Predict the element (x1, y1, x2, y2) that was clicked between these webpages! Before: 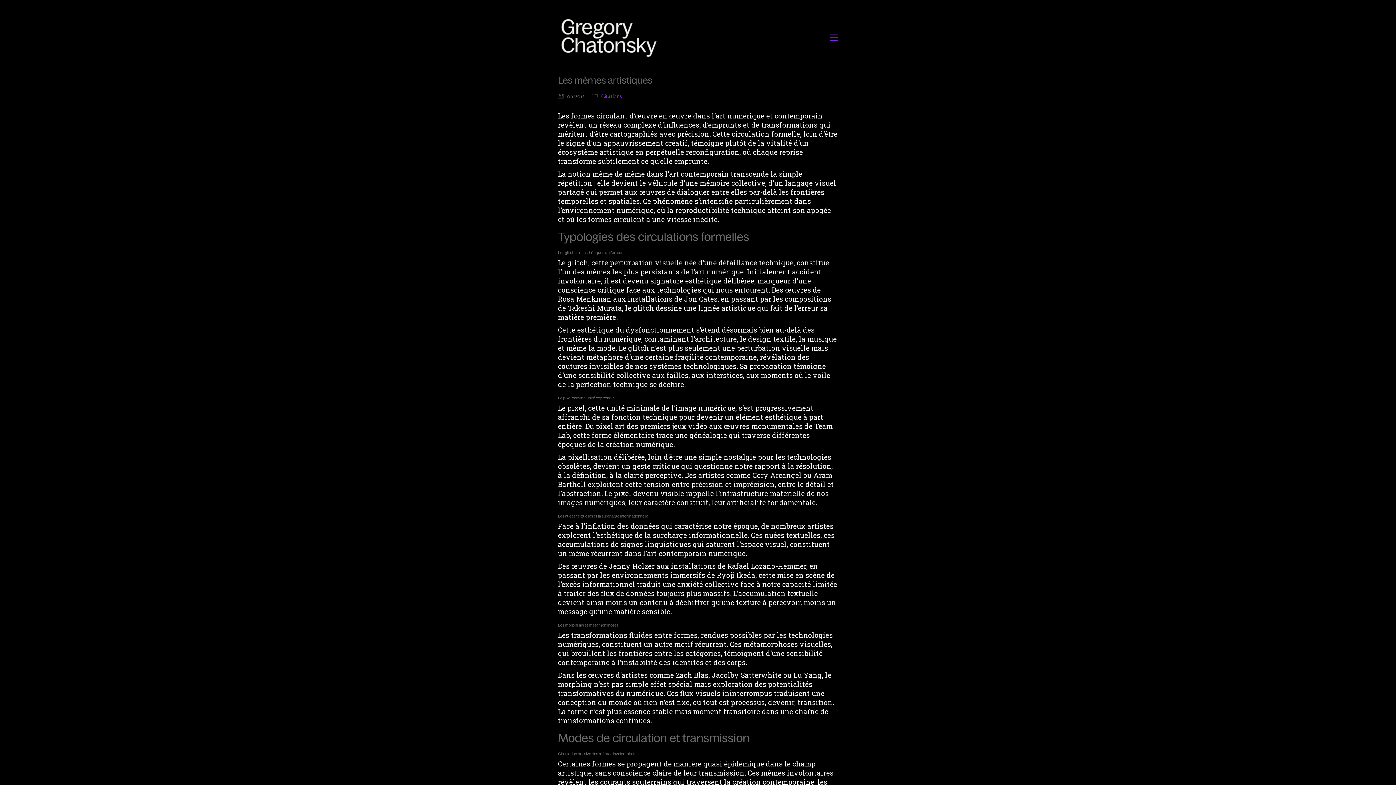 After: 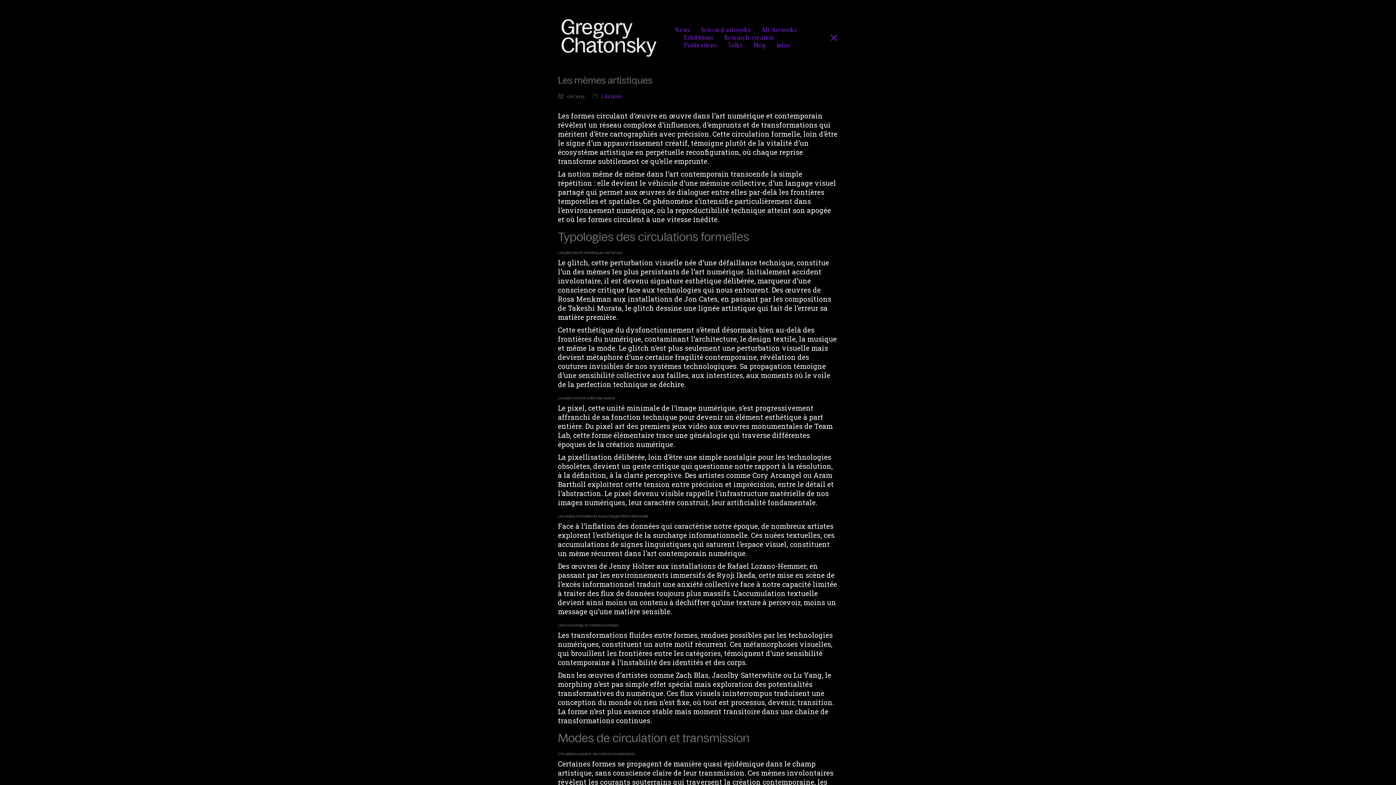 Action: bbox: (829, 32, 838, 42) label: Toggle navigation